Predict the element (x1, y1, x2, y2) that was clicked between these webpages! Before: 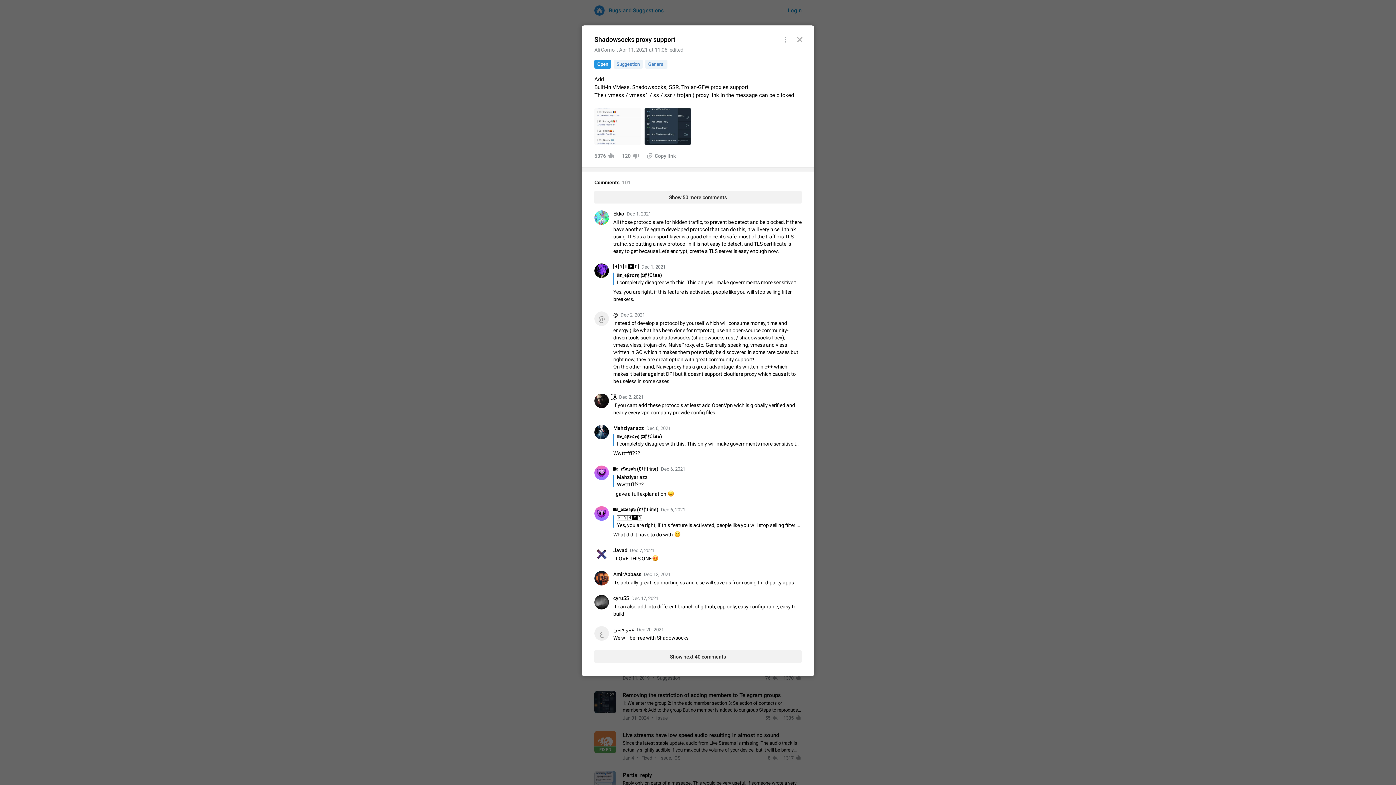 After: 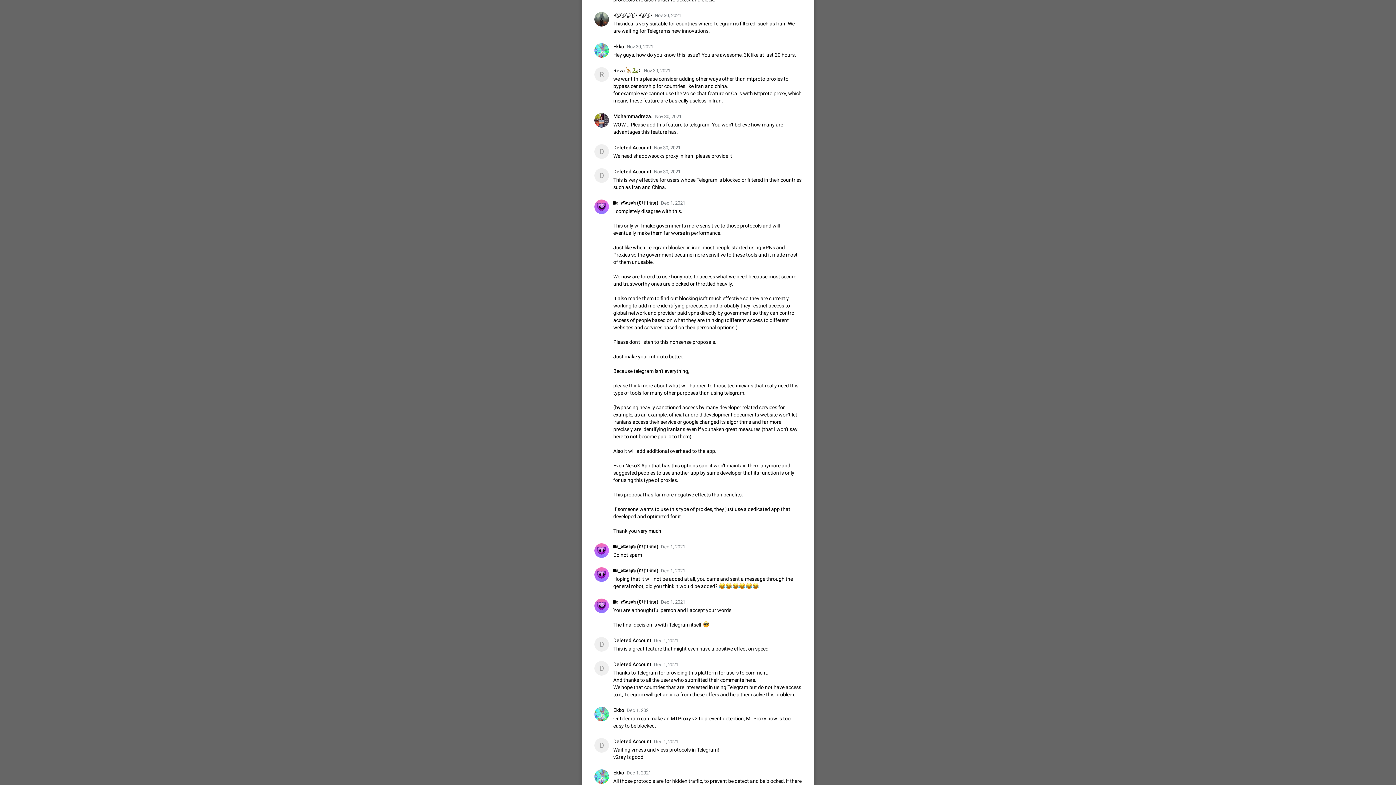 Action: bbox: (613, 271, 801, 286) label: 𝕸𝖗_𝖊𝕻𝖗𝖔𝖝𝖞 (𝕺𝖋𝖋𝖑𝖎𝖓𝖊)
I completely disagree with this. This only will make governments more sensitive to those protocols and will eventually make them far worse in performance. Just like when Telegram blocked in iran, most people started using VPNs and Proxies so the government became more sensitive to these tools and it made most of them unusable. We now are forced to use honypots to access what we need because most secure and trustworthy ones are blocked or throttled heavily. It also made them to find out blocking isn't much effective so they are currently working to add more identifying processes and probably they restrict access to global network and provider paid vpns directly by government so they can control access of people based on what they are thinking (different access to different websites and services based on their personal options.) Please don't listen to this nonsense proposals. Just make your mtproto better. Because telegram isn't everything, please think more about what will happen to those technicians that really need this type of tools for many other purposes than using telegram. (bypassing heavily sanctioned access by many developer related services for example, as an example, official android development documents website won't let iranians access their service or google changed its algorithms and far more precisely are identifying iranians even if you taken great measures (that I won't say here to not become public to them) Also it will add additional overhead to the app. Even NekoX App that has this options said it won't maintain them anymore and suggested peoples to use another app by same developer that its function is only for using this type of proxies. This proposal has far more negative effects than benefits. If someone wants to use this type of proxies, they just use a dedicated app that developed and optimized for it. Thank you very much.